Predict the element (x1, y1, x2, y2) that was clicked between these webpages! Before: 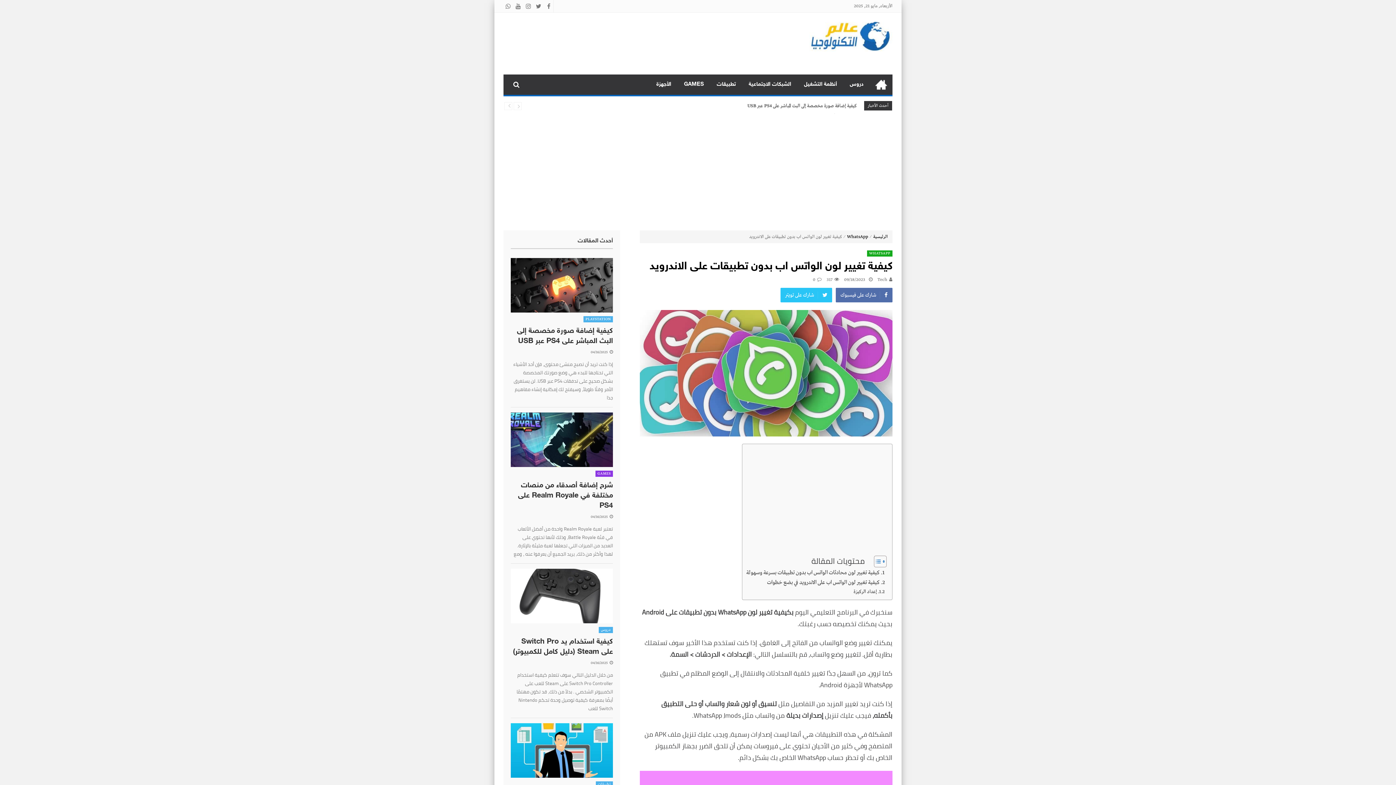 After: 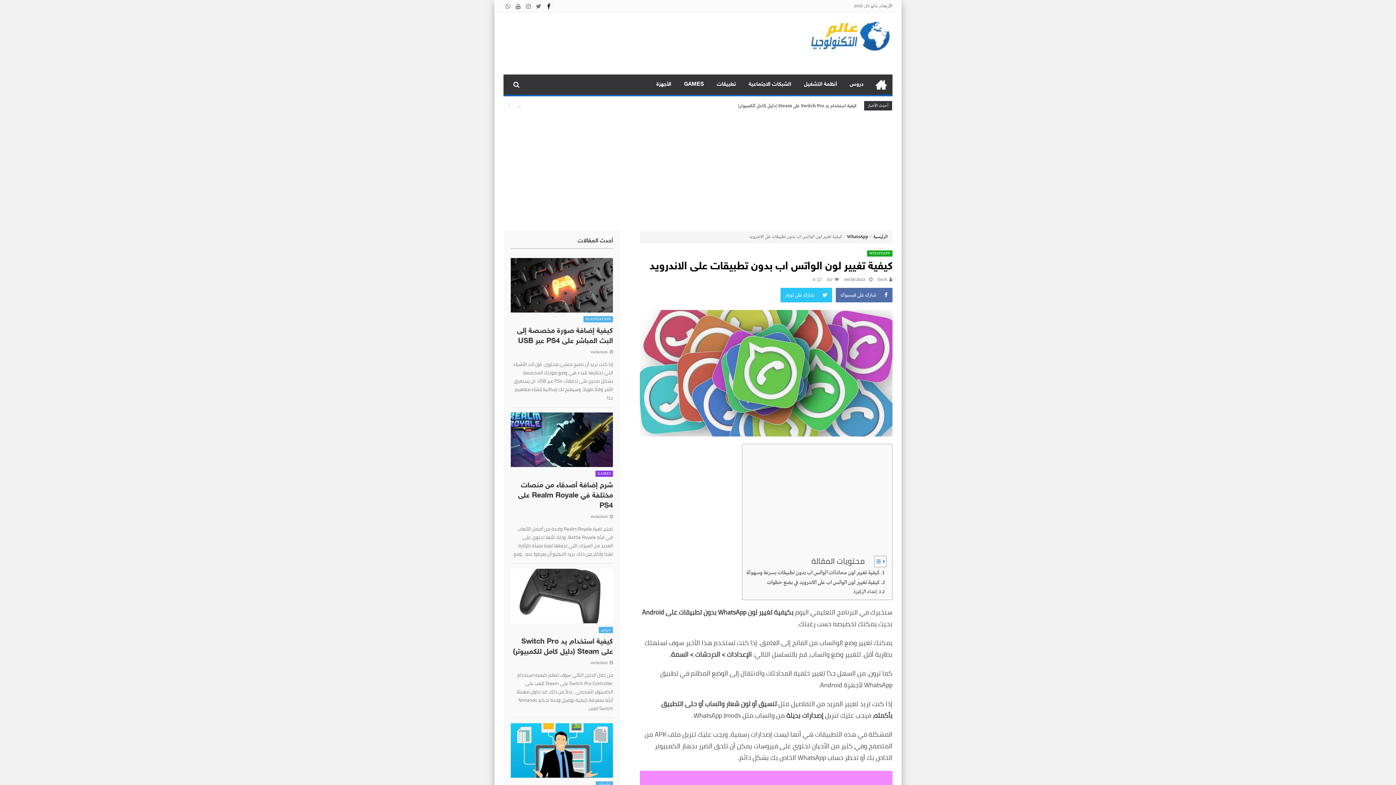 Action: bbox: (544, 0, 553, 12)